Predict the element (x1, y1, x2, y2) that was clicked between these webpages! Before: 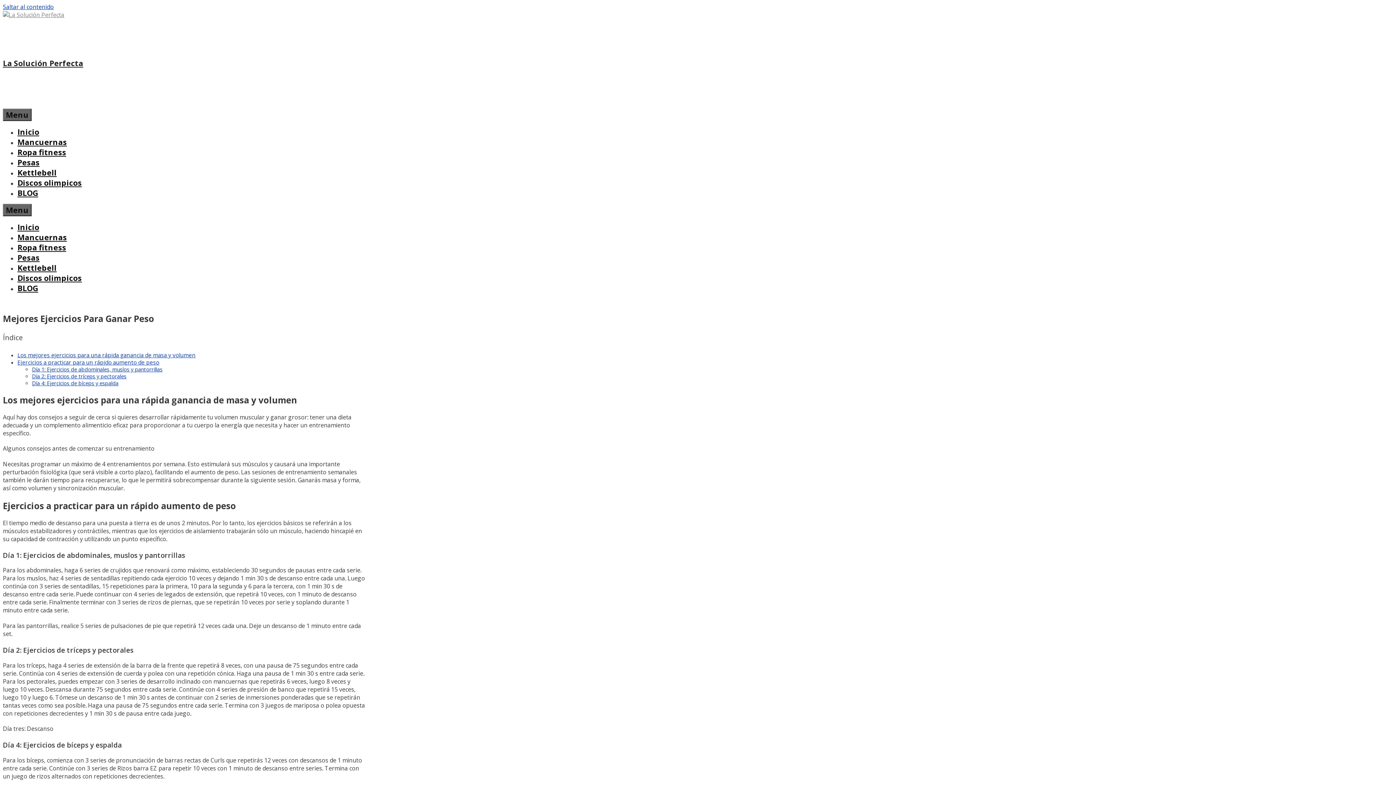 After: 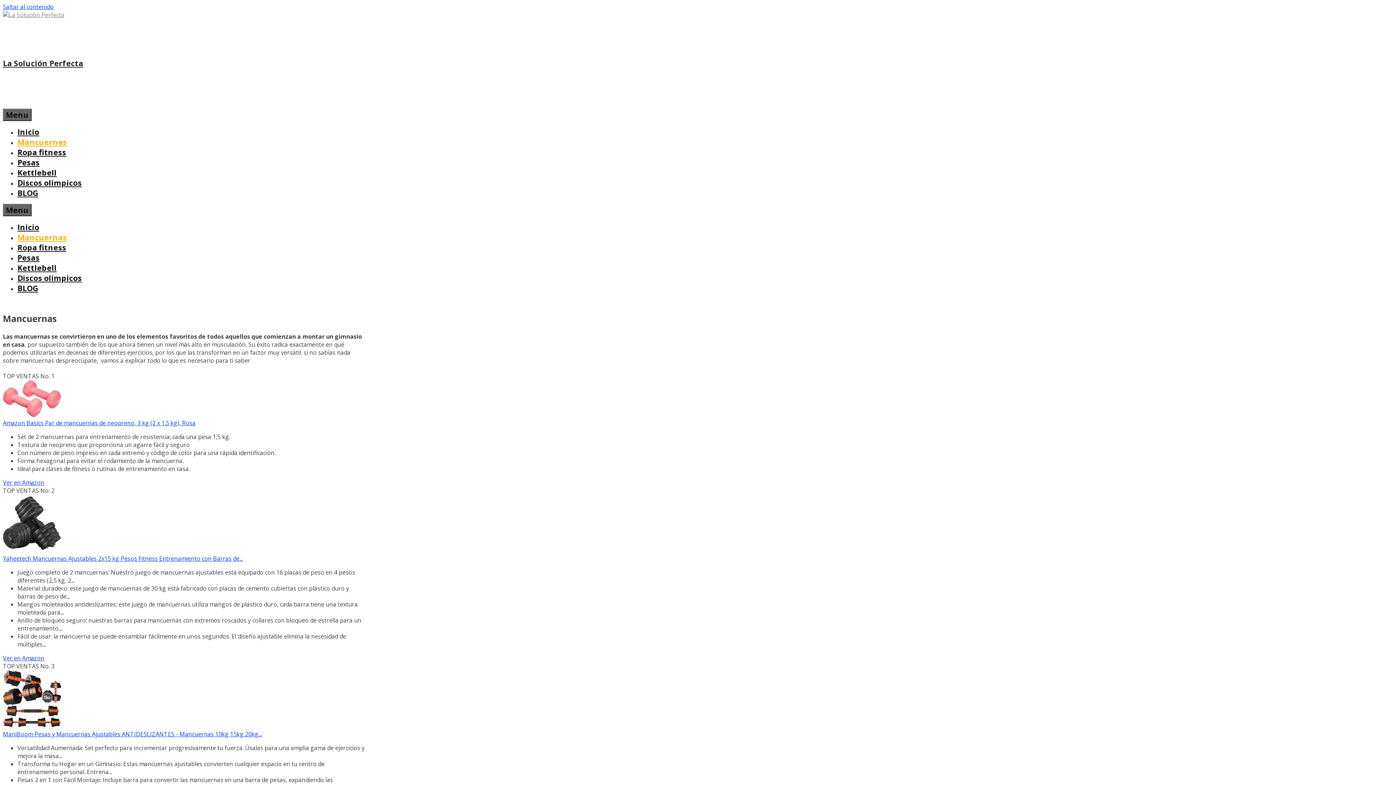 Action: bbox: (17, 232, 66, 242) label: Mancuernas